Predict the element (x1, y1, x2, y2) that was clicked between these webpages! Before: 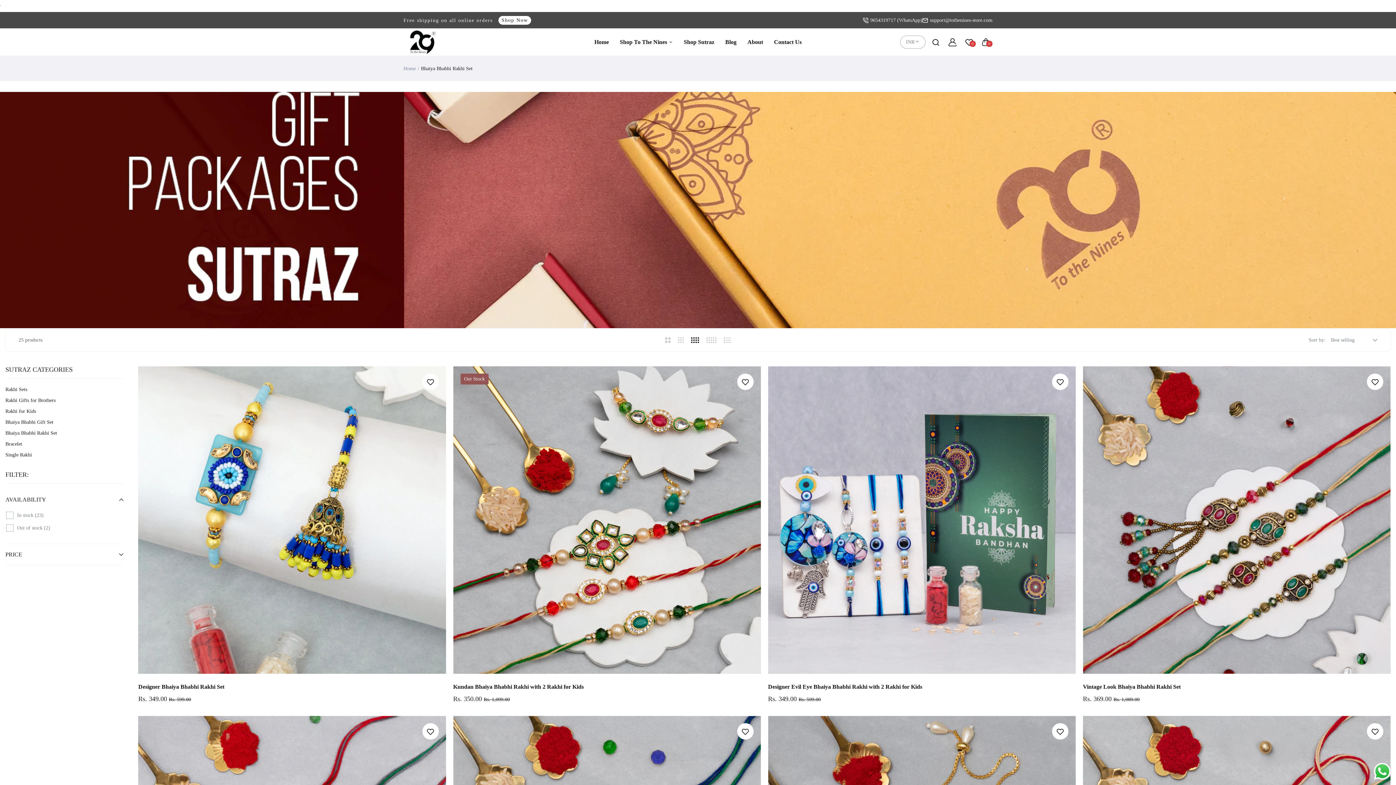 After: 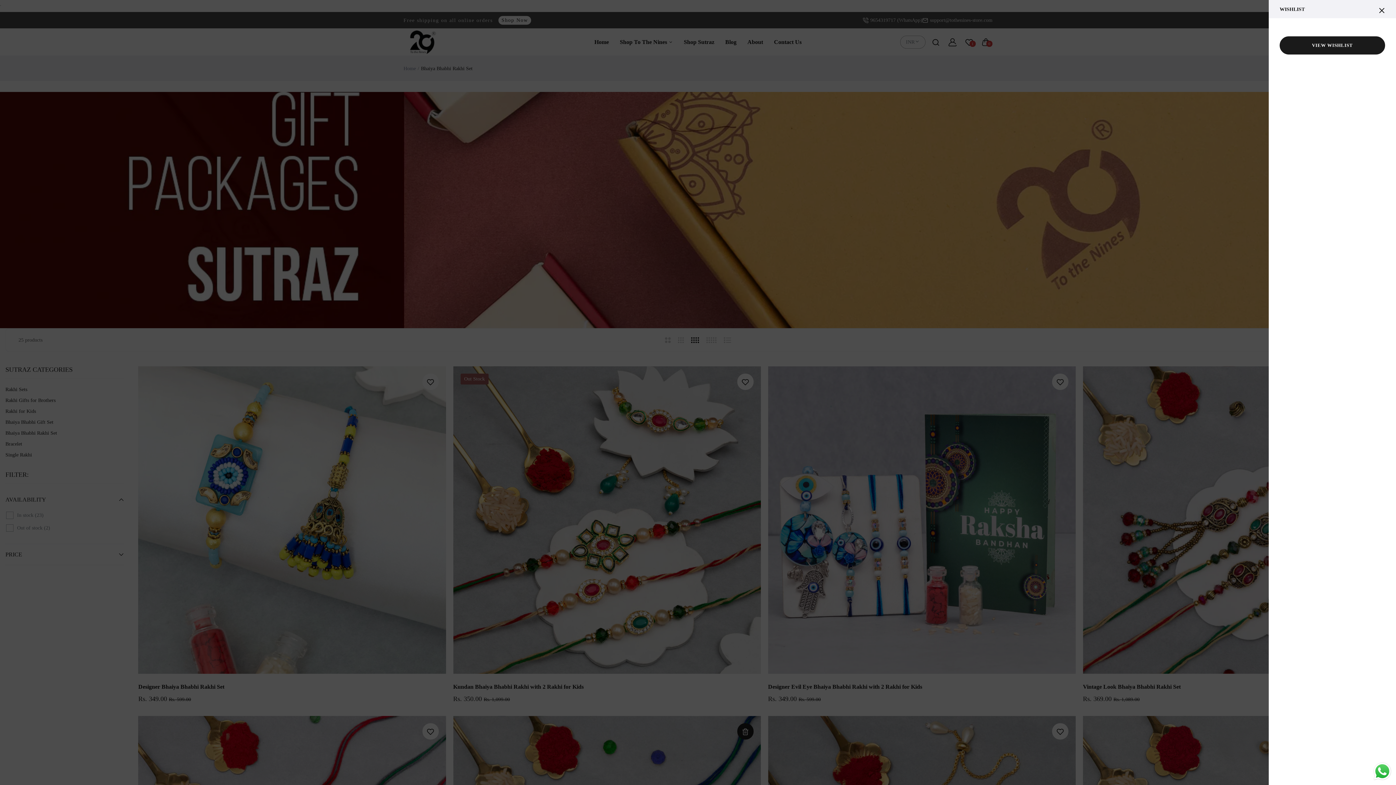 Action: bbox: (737, 723, 753, 740)